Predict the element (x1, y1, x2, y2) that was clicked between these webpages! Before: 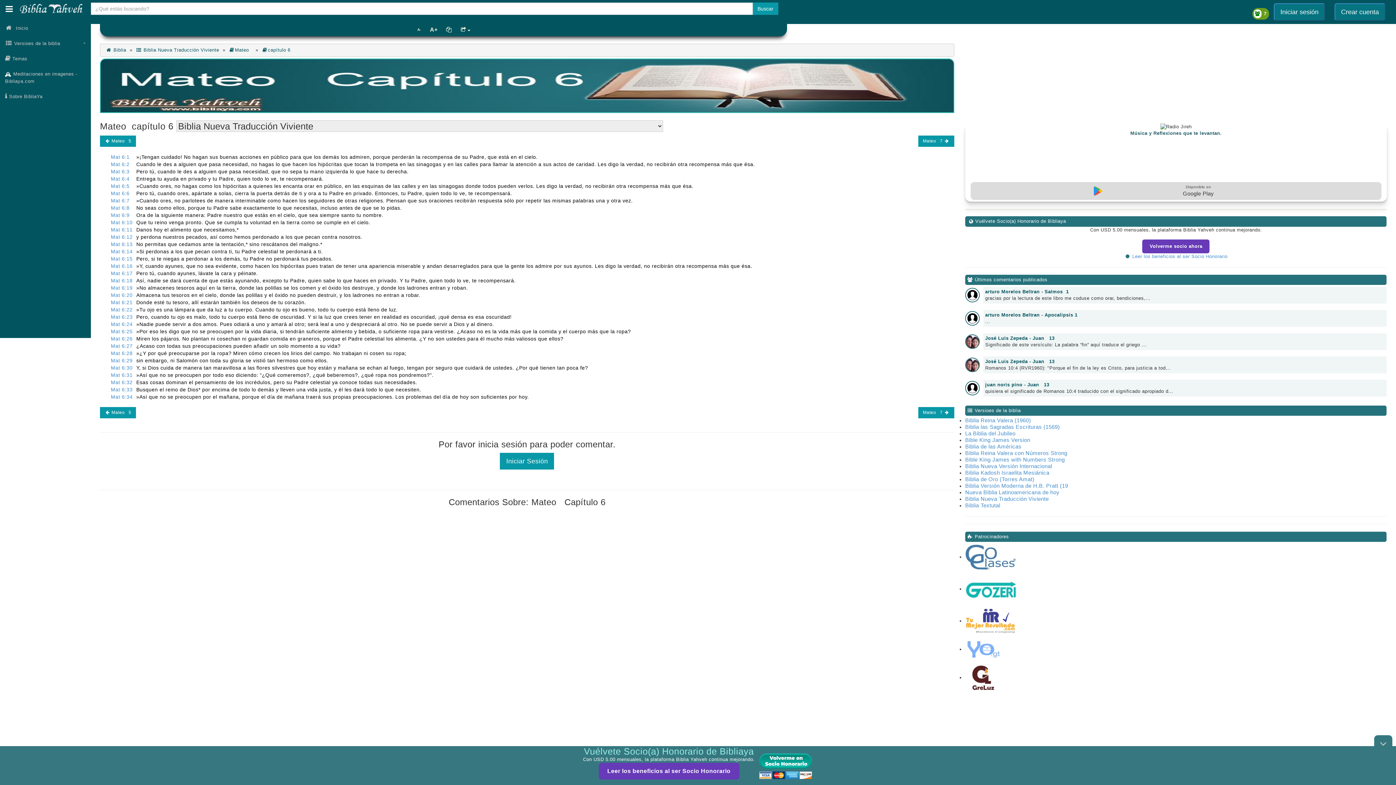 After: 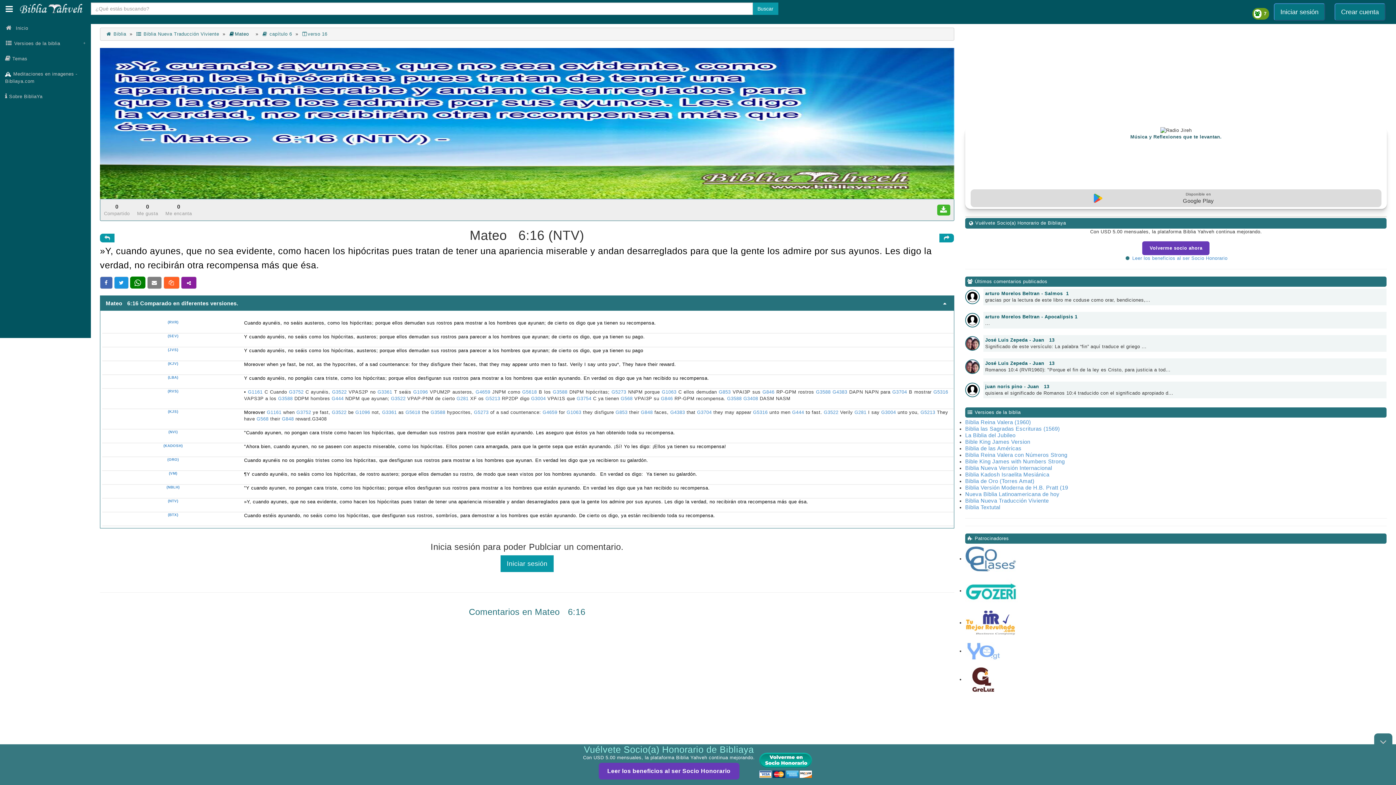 Action: bbox: (110, 263, 132, 269) label: Mat 6:16